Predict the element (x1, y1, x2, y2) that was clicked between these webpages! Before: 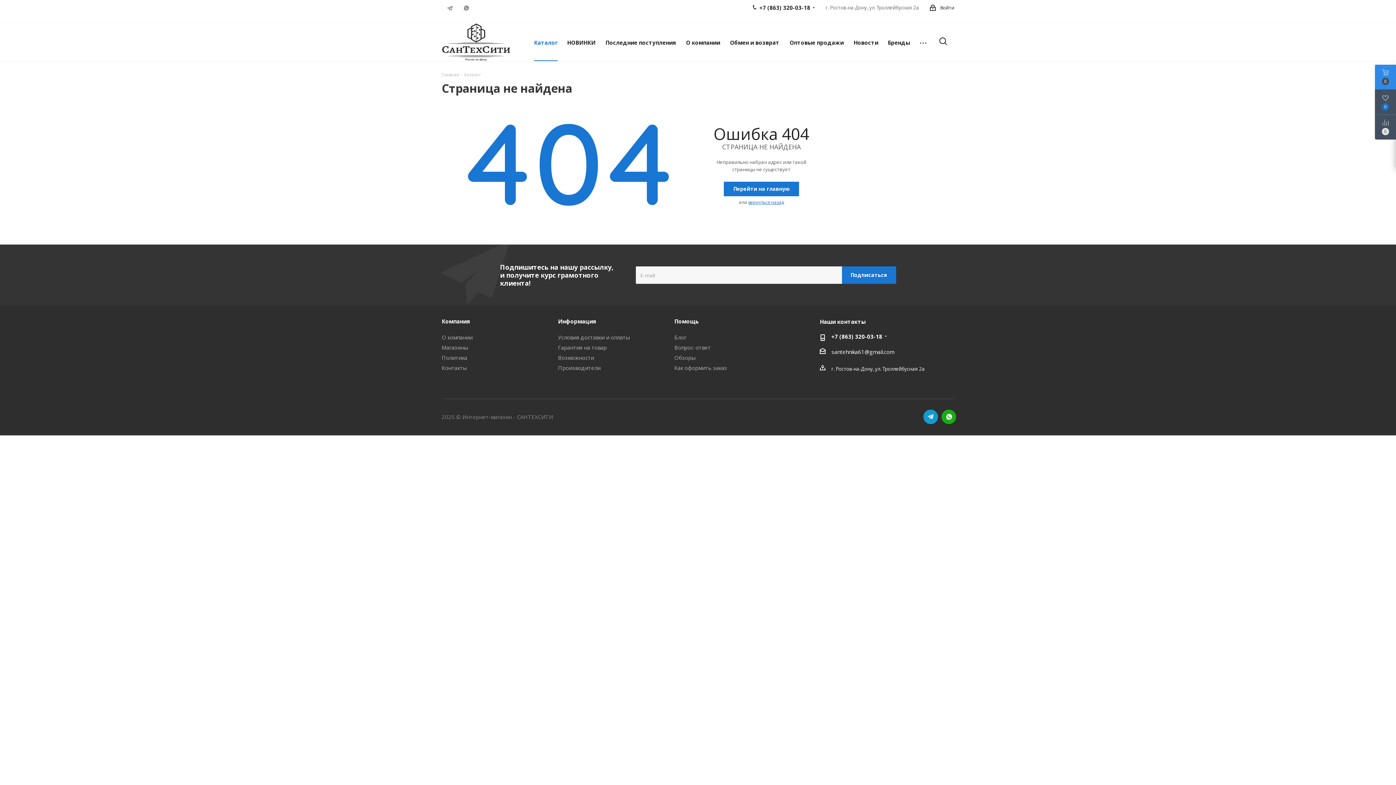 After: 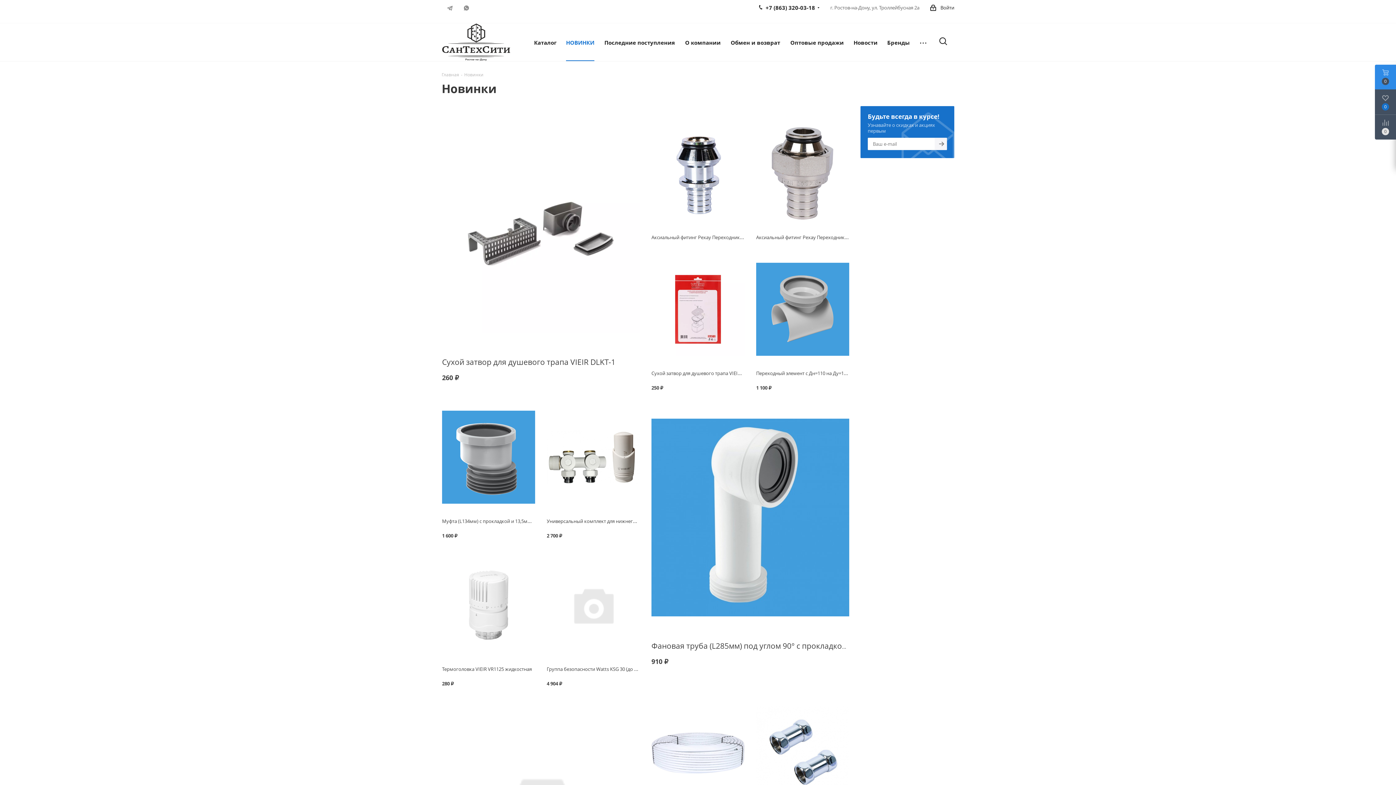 Action: bbox: (562, 23, 600, 61) label: НОВИНКИ